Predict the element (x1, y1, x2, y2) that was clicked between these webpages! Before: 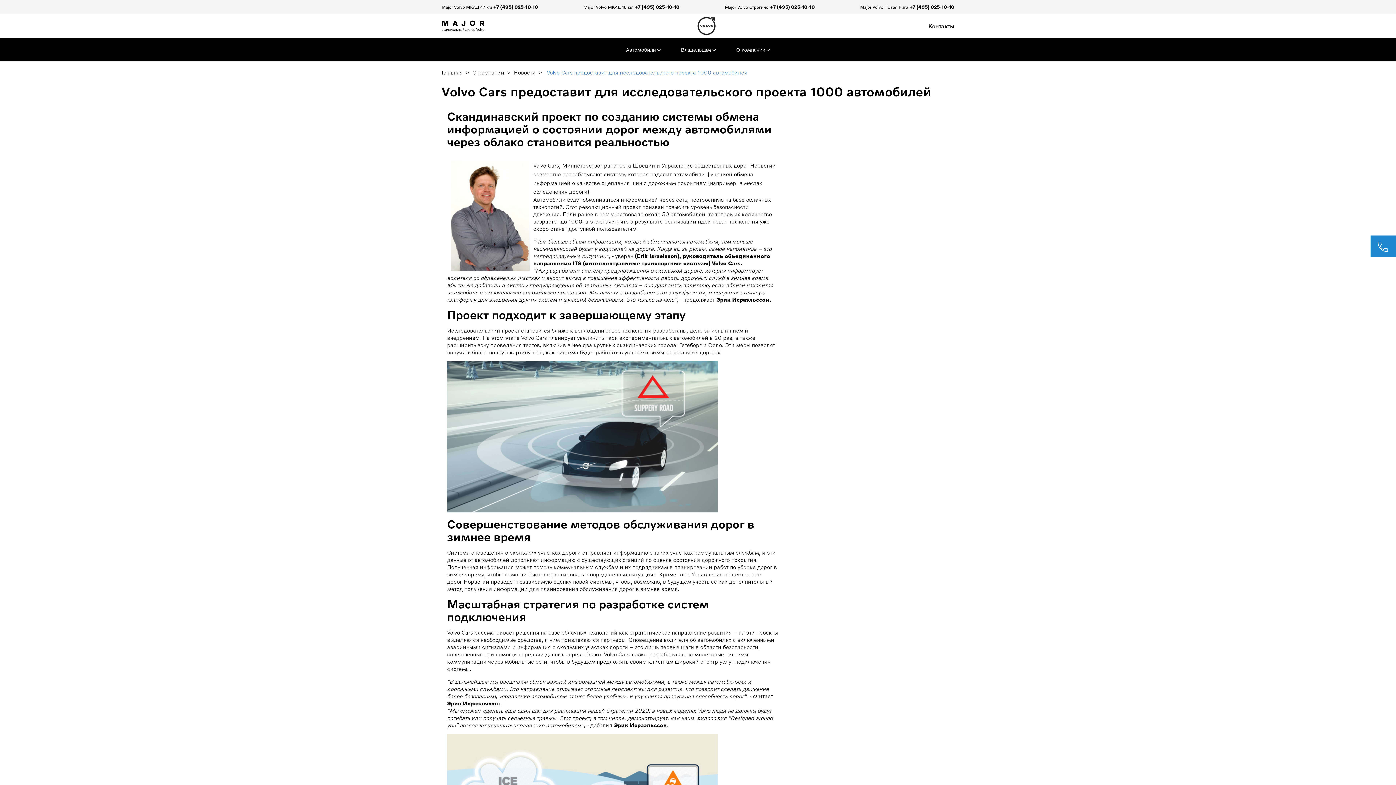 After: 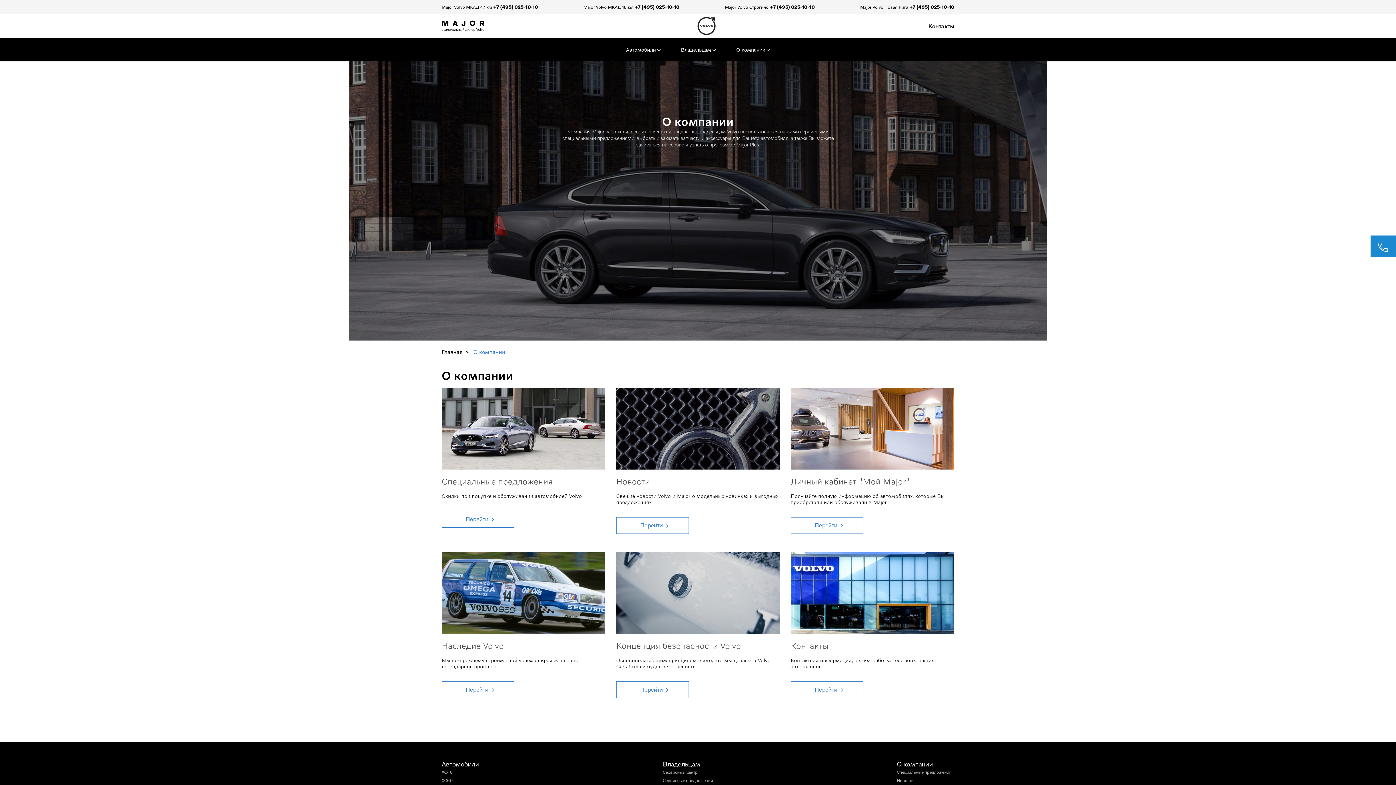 Action: label: О компании bbox: (462, 68, 504, 76)